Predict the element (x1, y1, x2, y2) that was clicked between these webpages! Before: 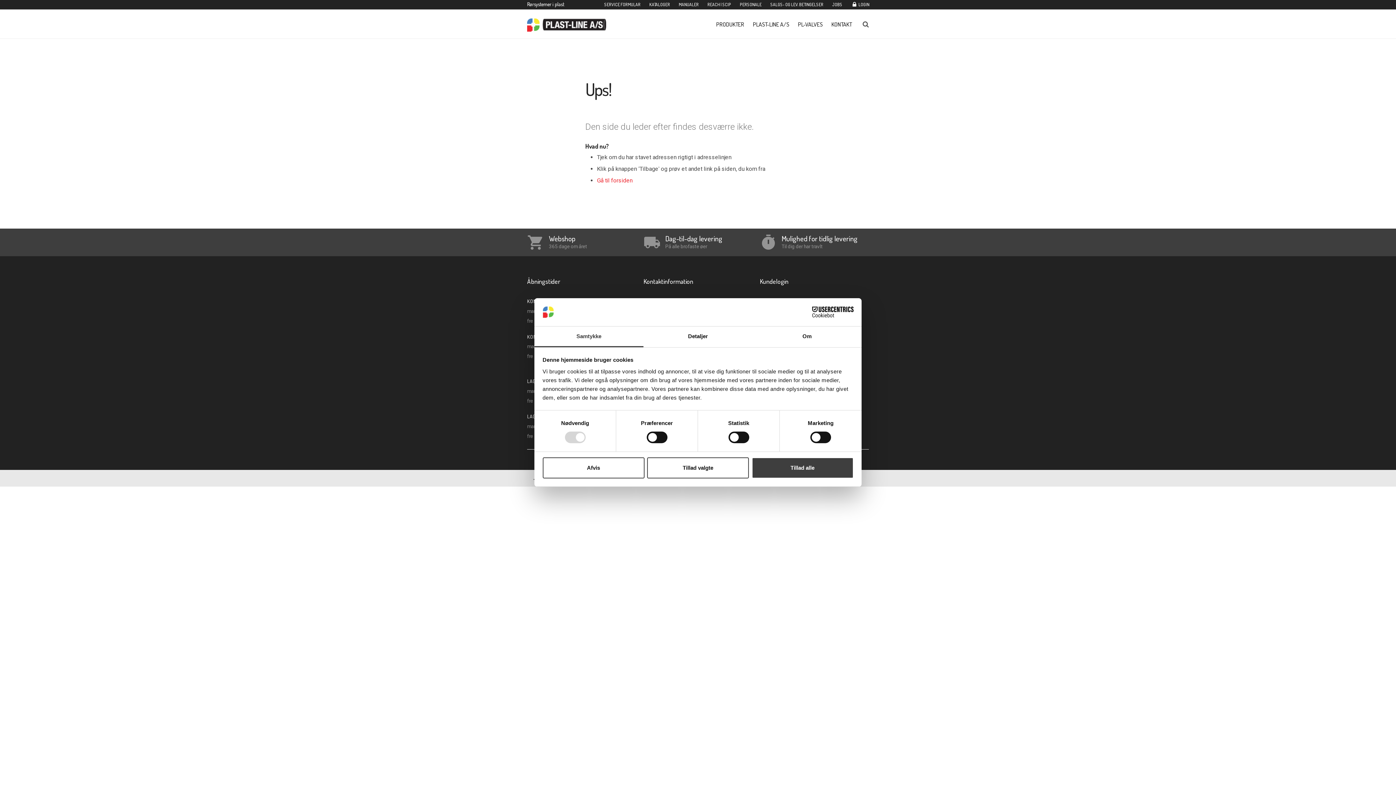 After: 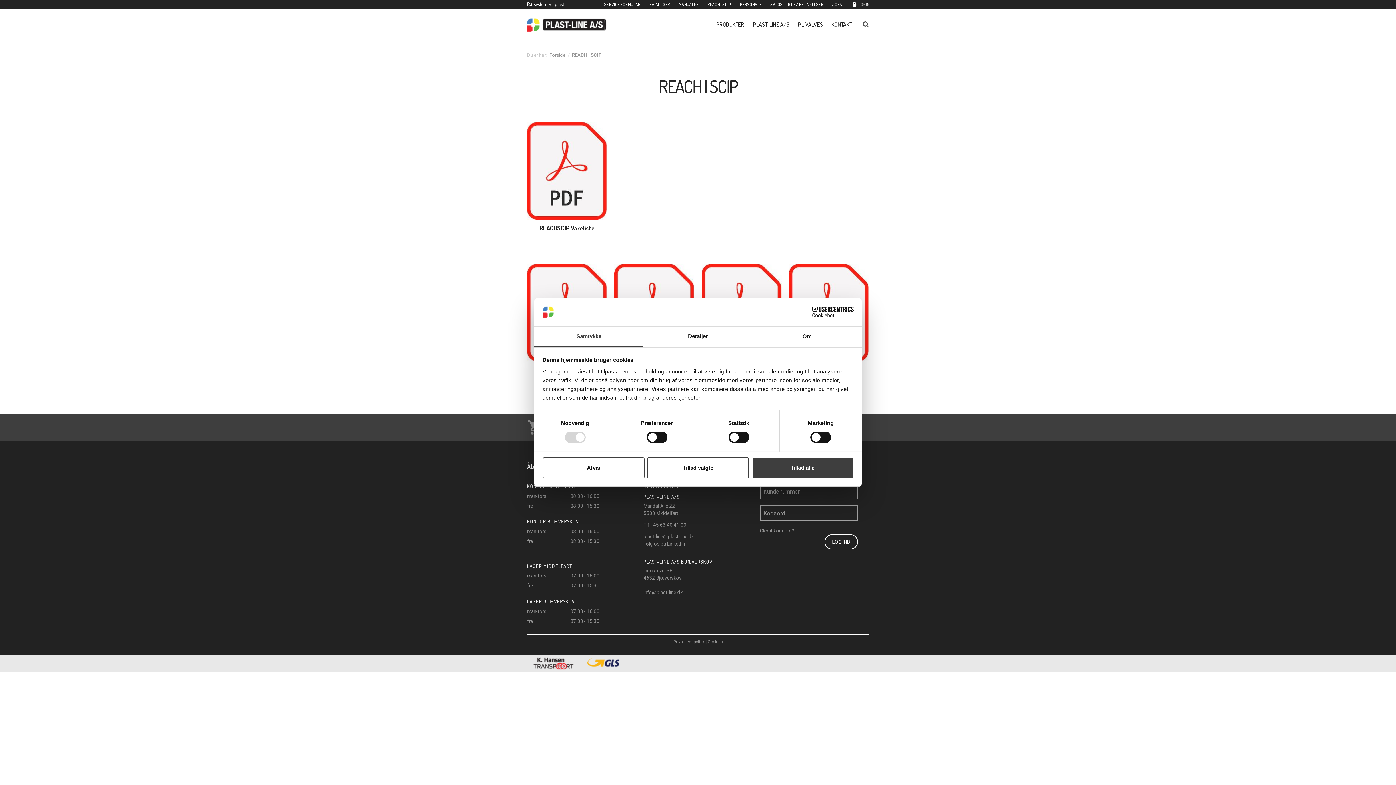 Action: label: REACH | SCIP bbox: (703, 0, 735, 9)